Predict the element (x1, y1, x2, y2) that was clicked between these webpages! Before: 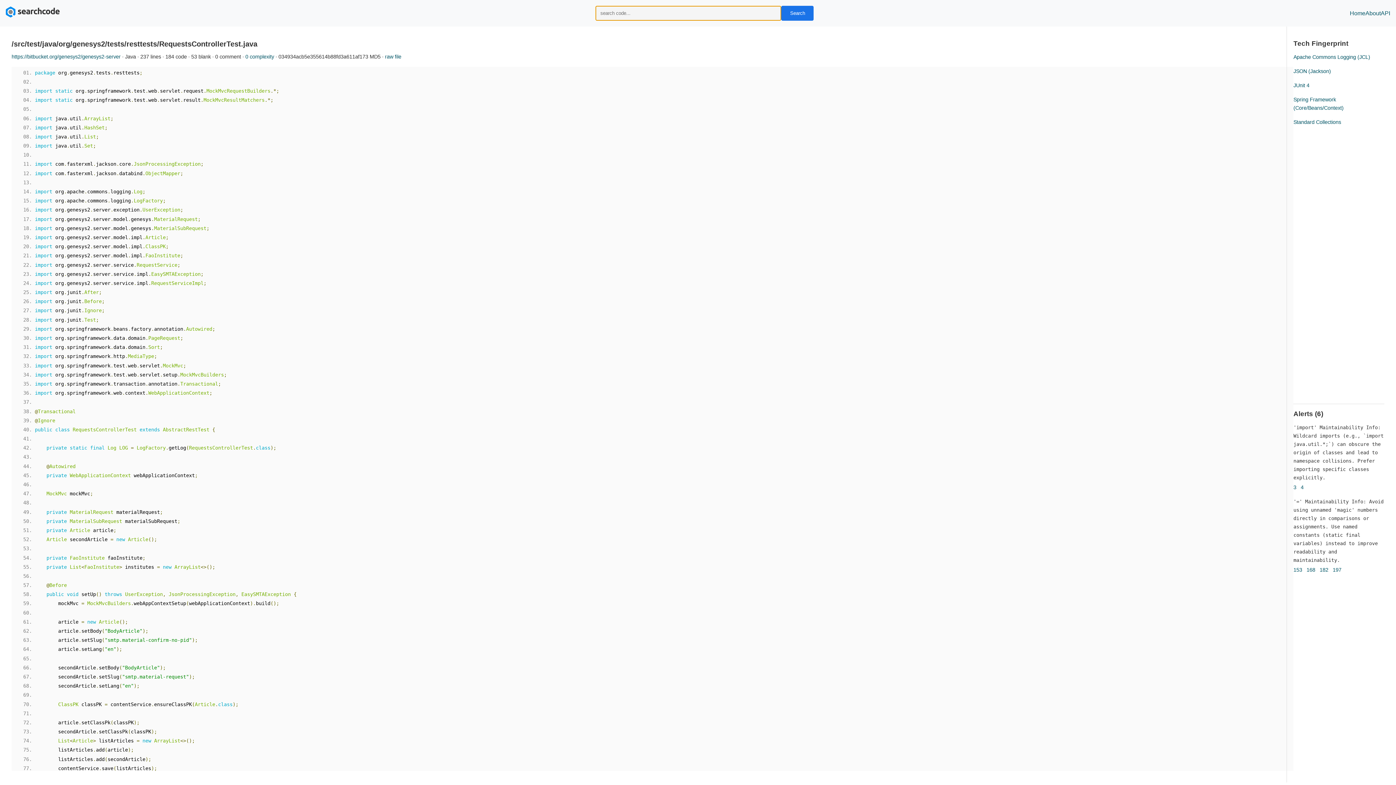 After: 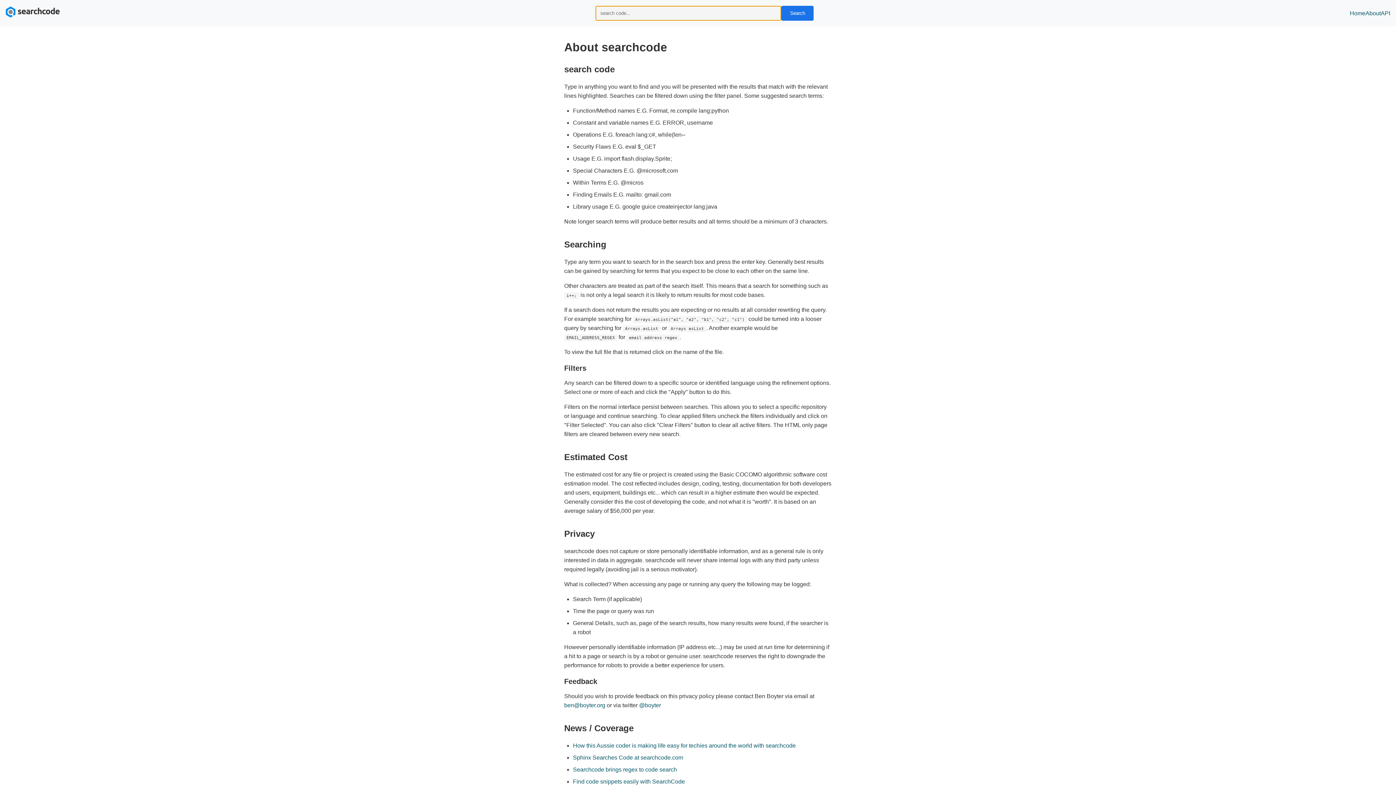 Action: bbox: (1365, 8, 1381, 17) label: About